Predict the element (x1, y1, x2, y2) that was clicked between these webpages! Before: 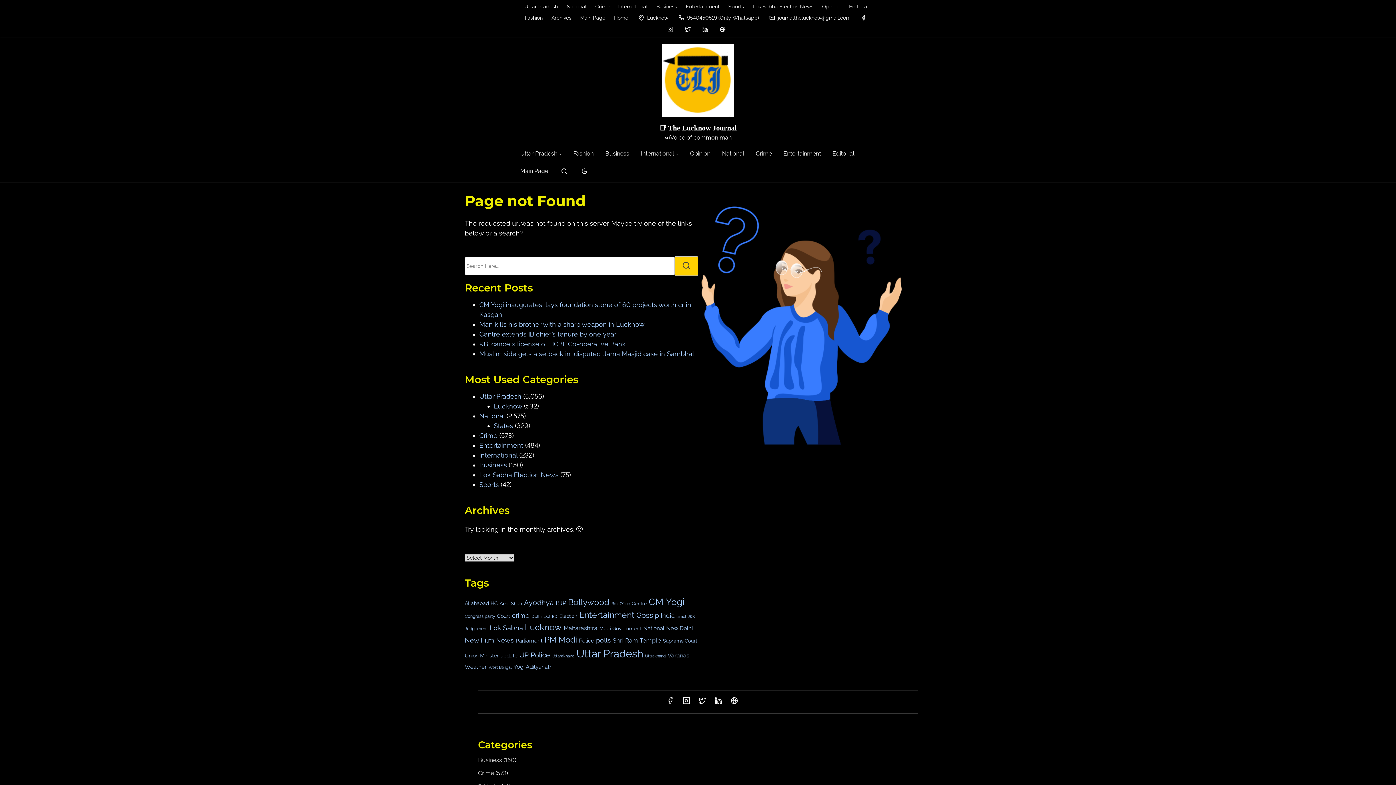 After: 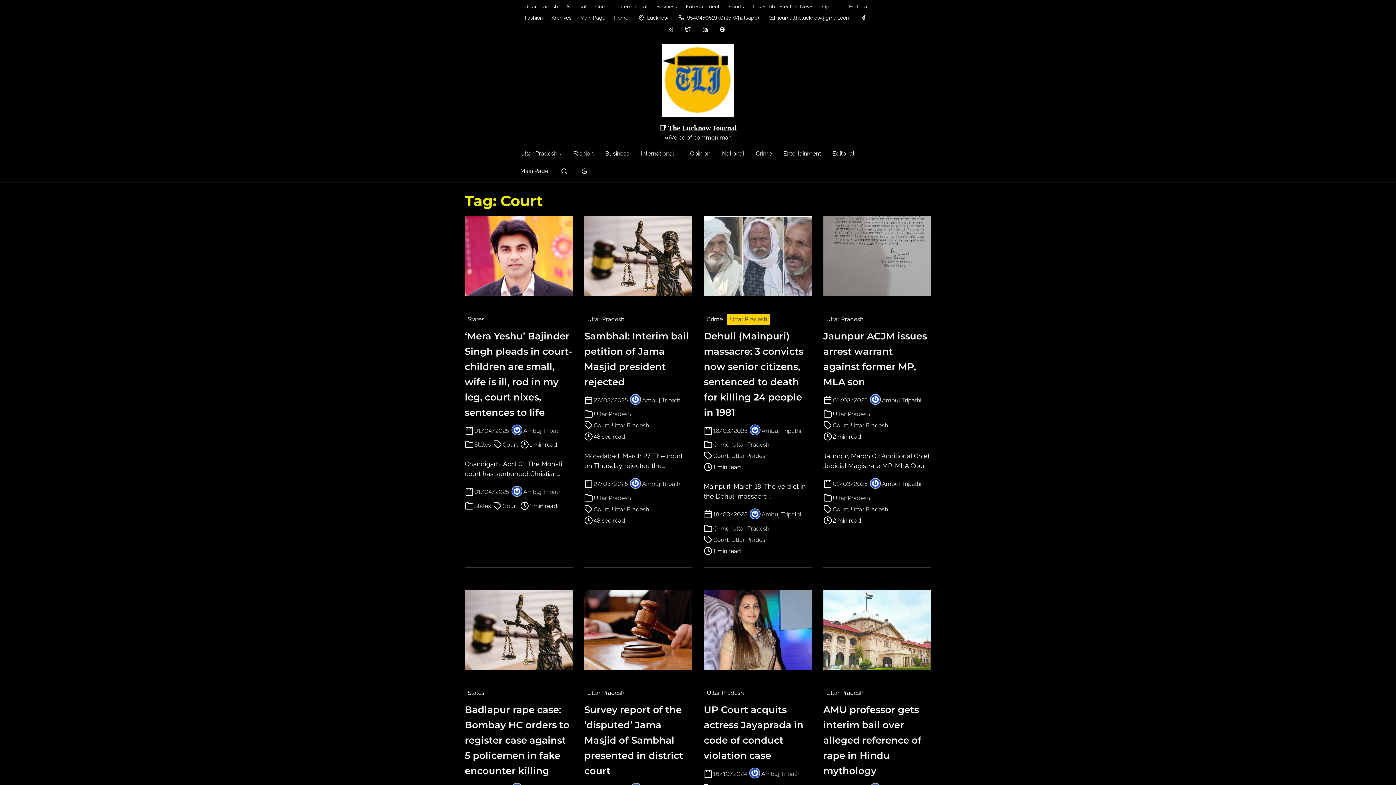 Action: bbox: (497, 613, 510, 619) label: Court (46 items)